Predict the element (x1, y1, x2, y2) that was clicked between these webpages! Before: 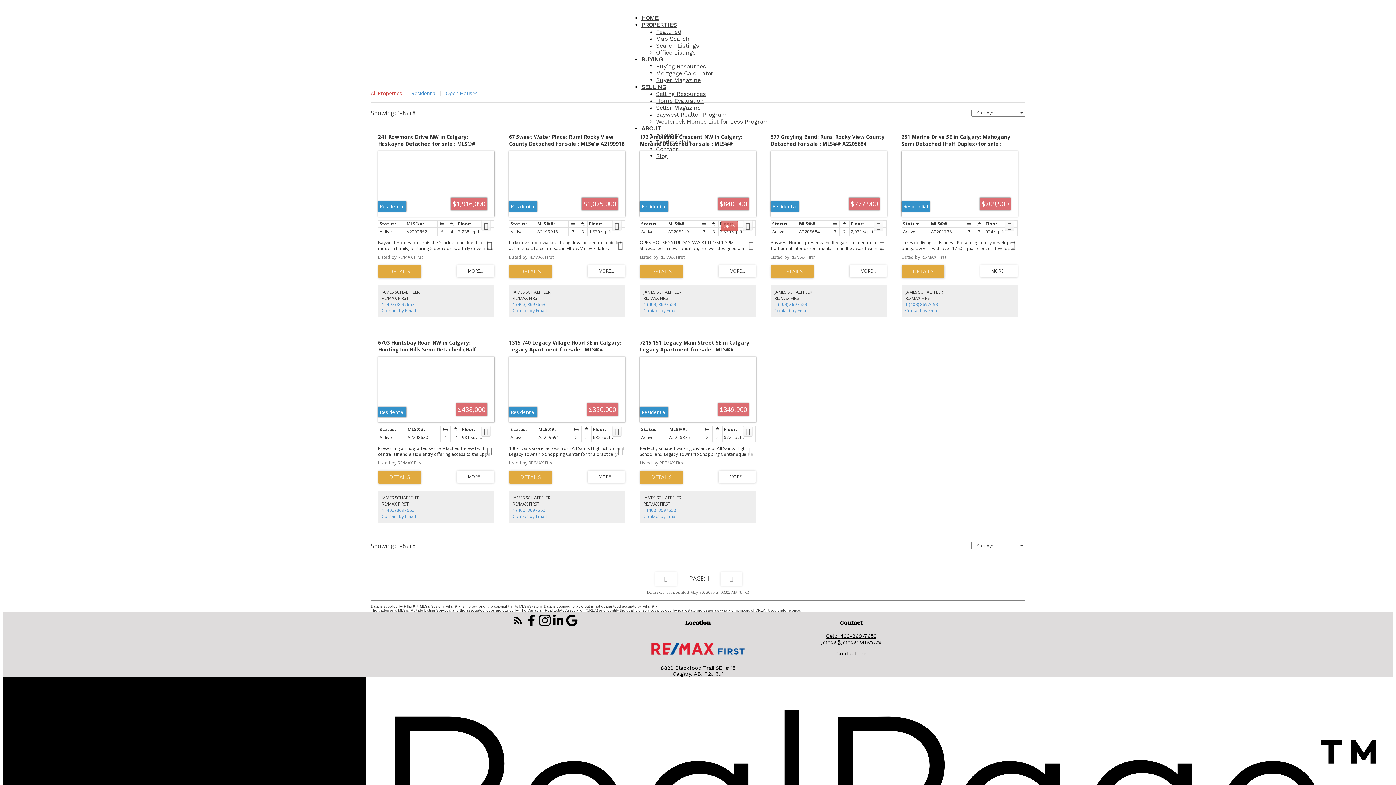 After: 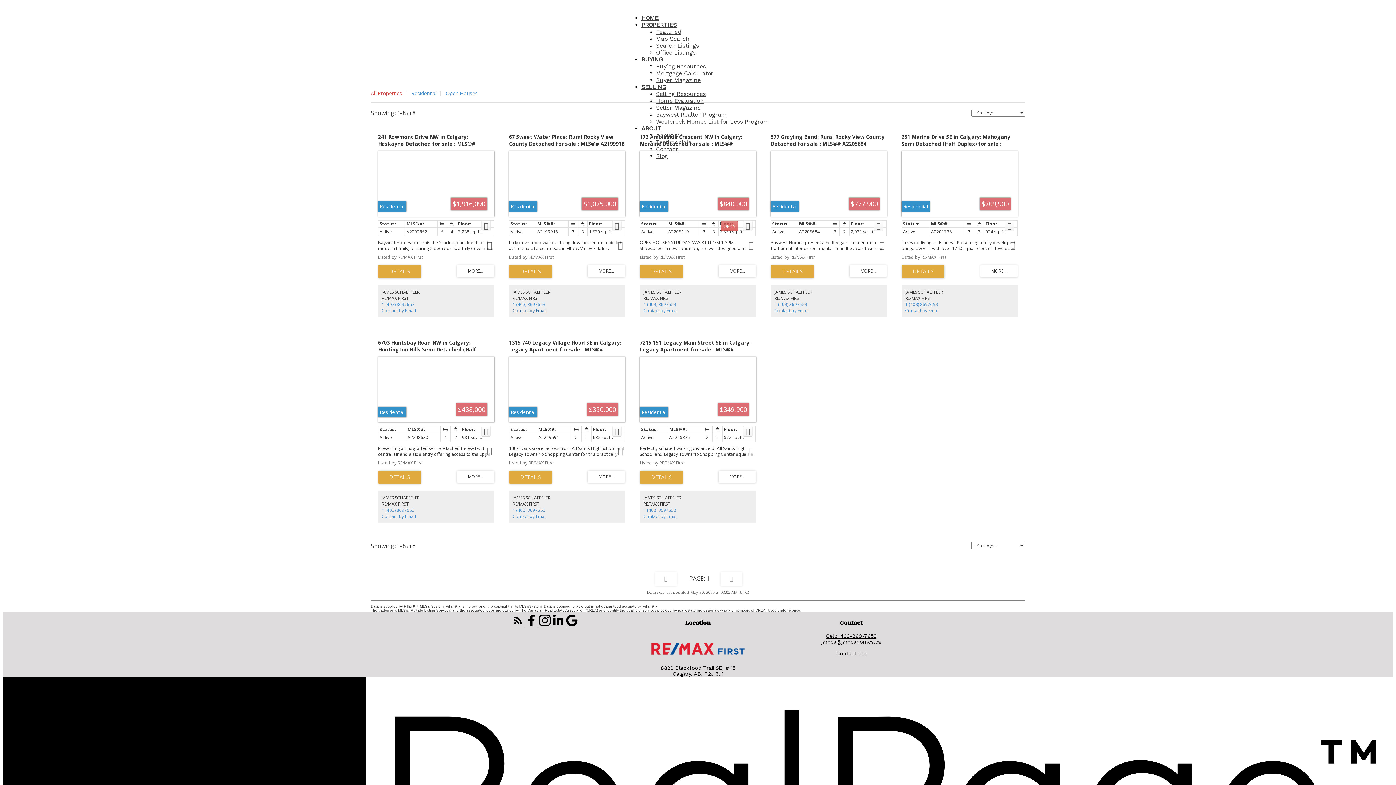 Action: bbox: (512, 307, 546, 313) label: Contact by Email